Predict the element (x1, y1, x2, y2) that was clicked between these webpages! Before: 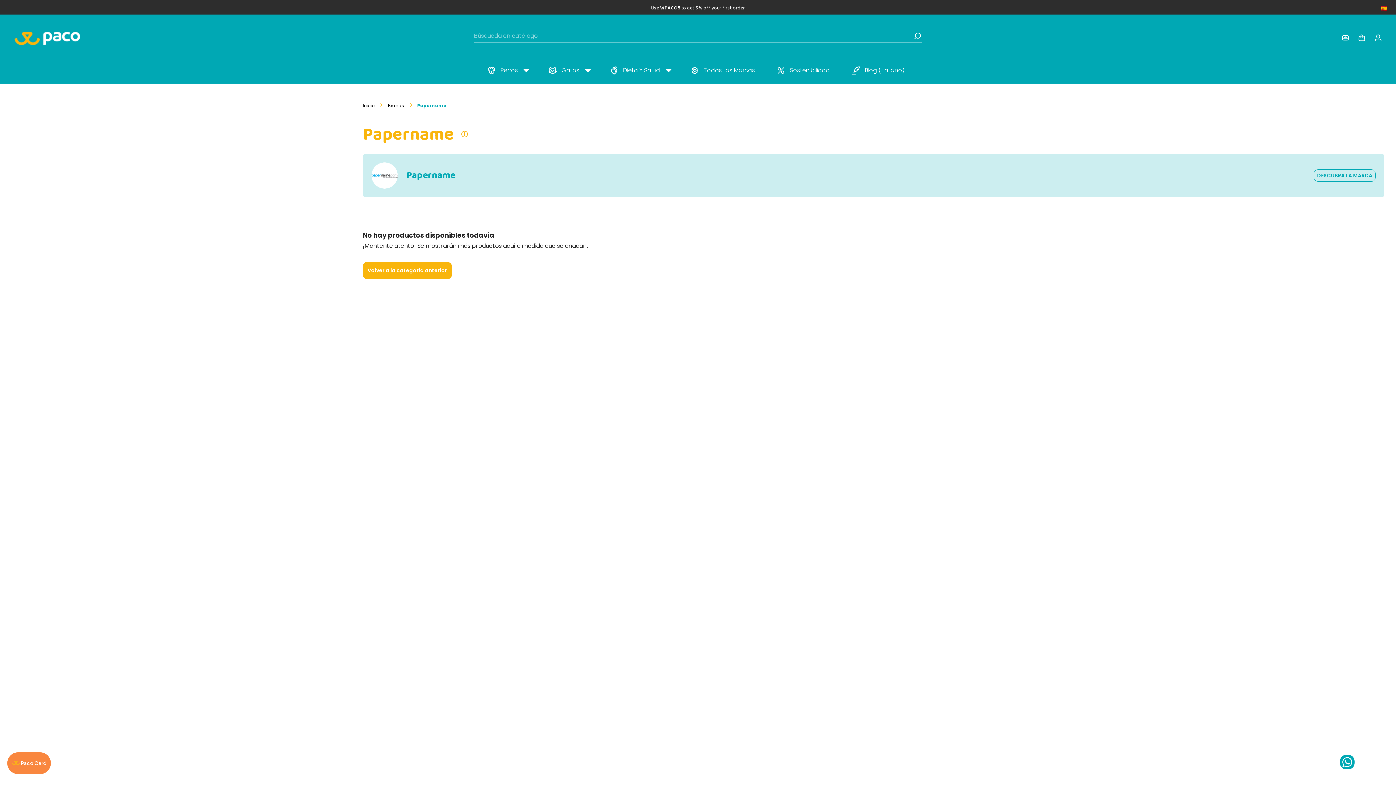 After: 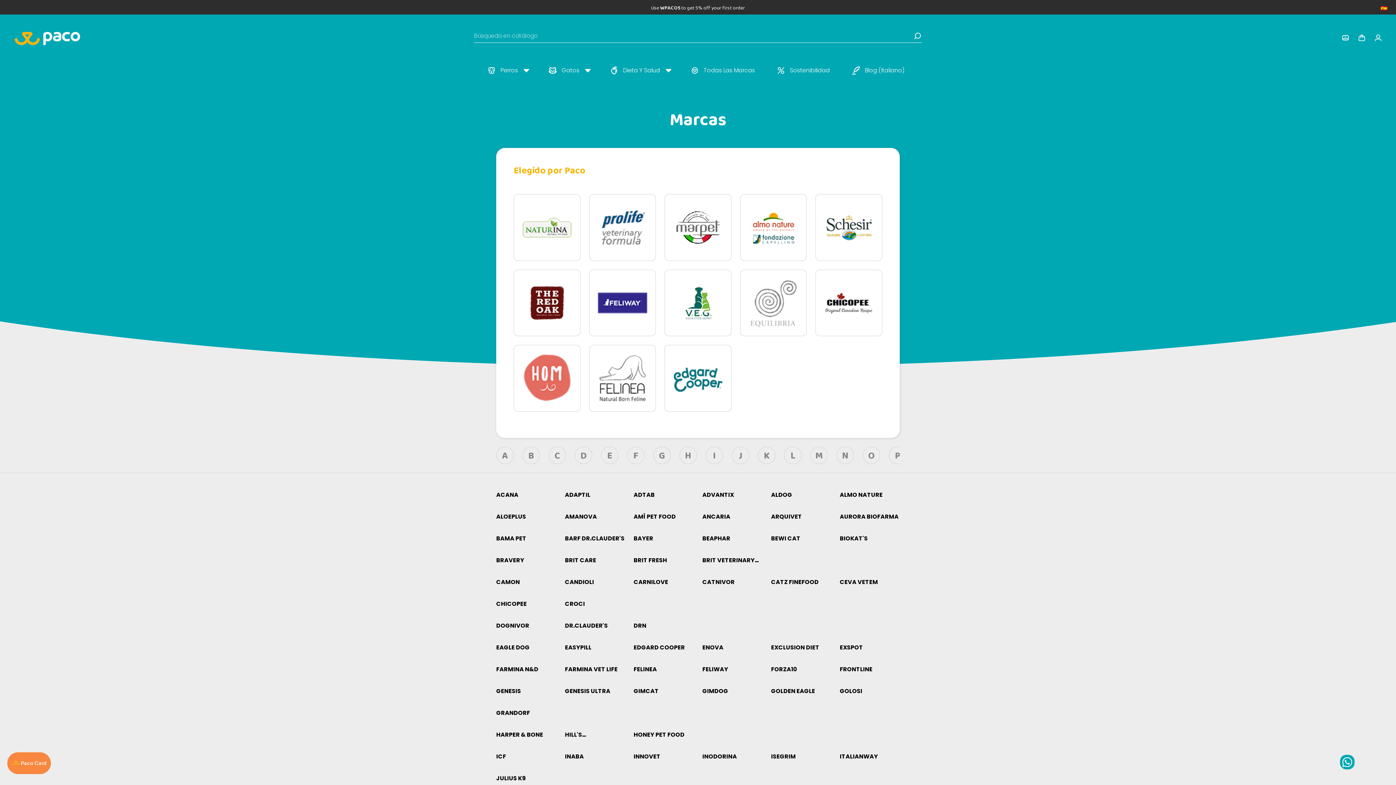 Action: label: Todas Las Marcas bbox: (681, 57, 768, 83)